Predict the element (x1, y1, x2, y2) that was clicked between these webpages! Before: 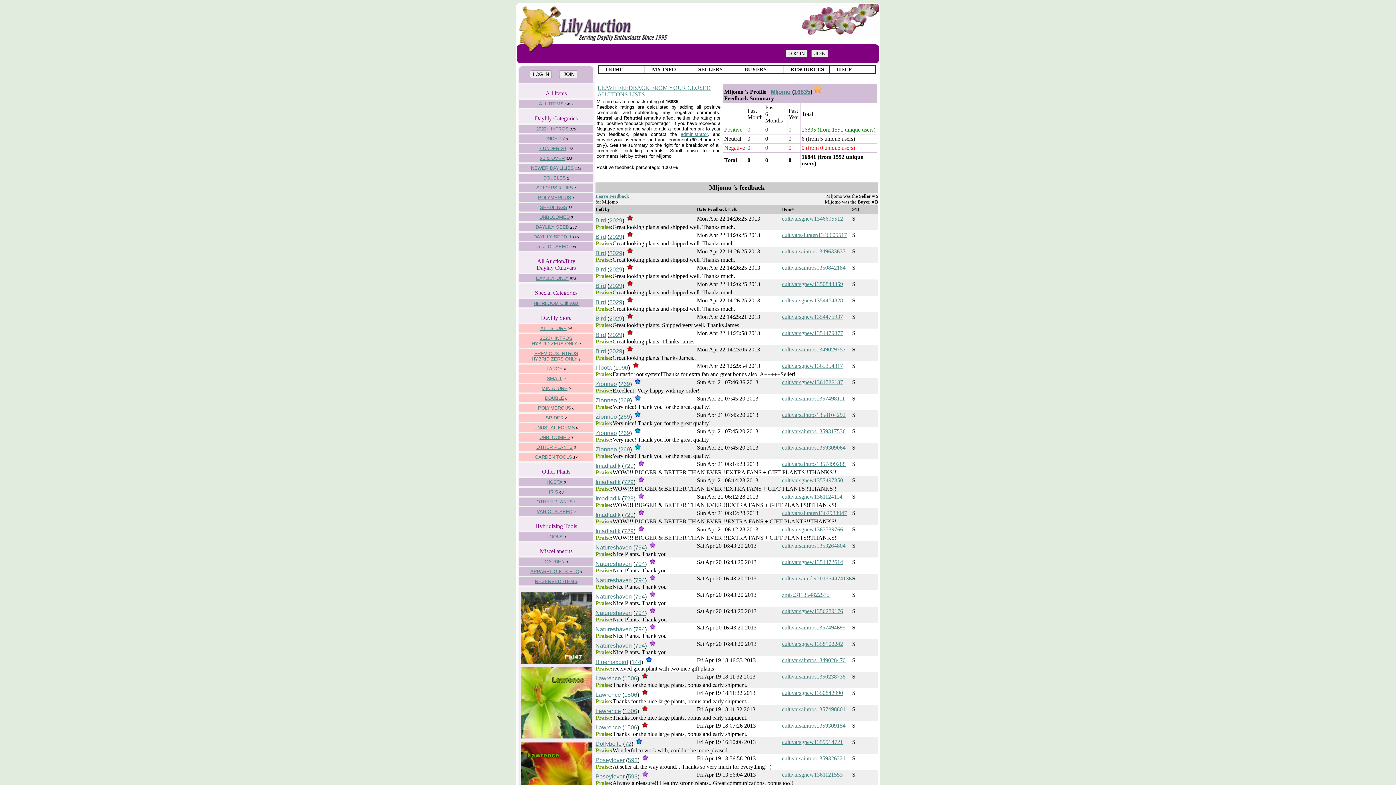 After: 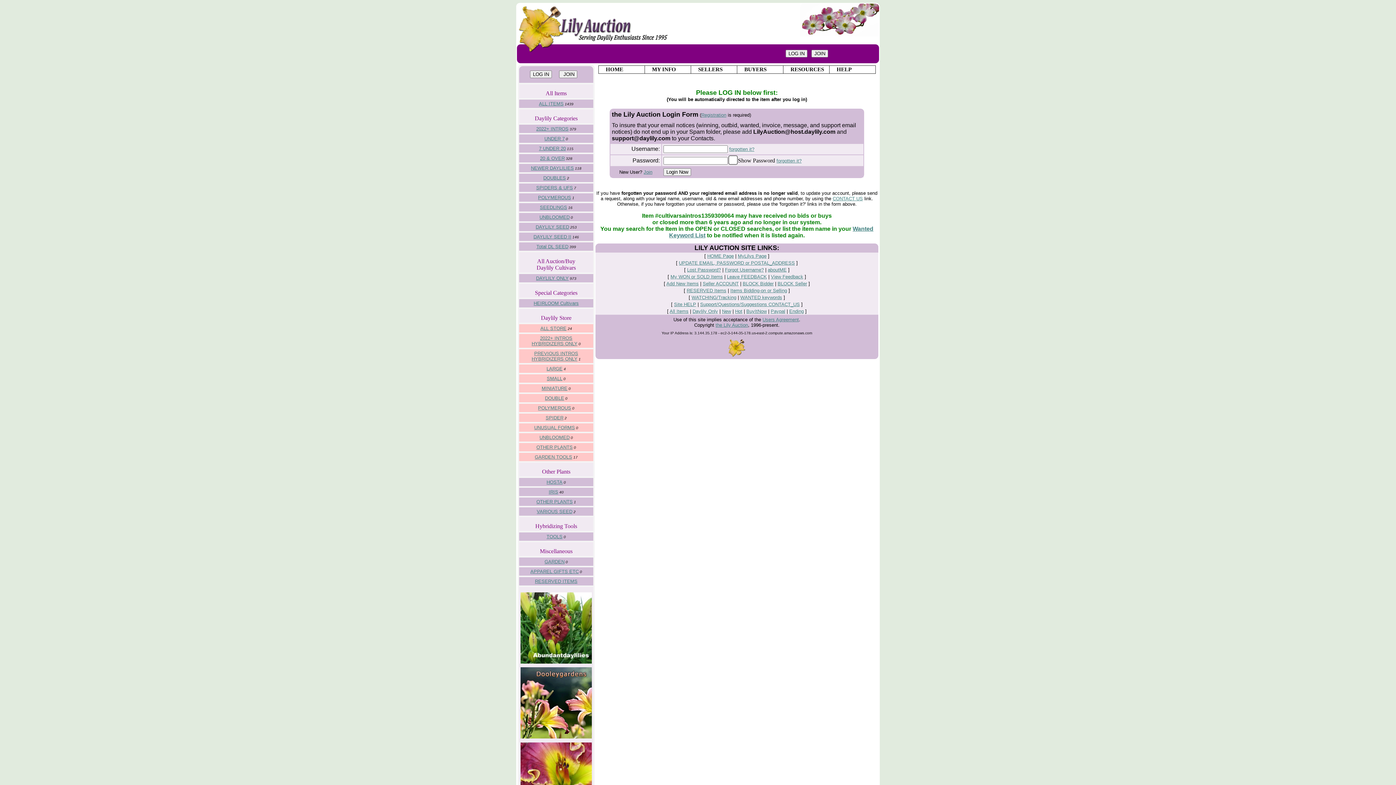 Action: bbox: (782, 444, 845, 450) label: cultivarsaintros1359309064